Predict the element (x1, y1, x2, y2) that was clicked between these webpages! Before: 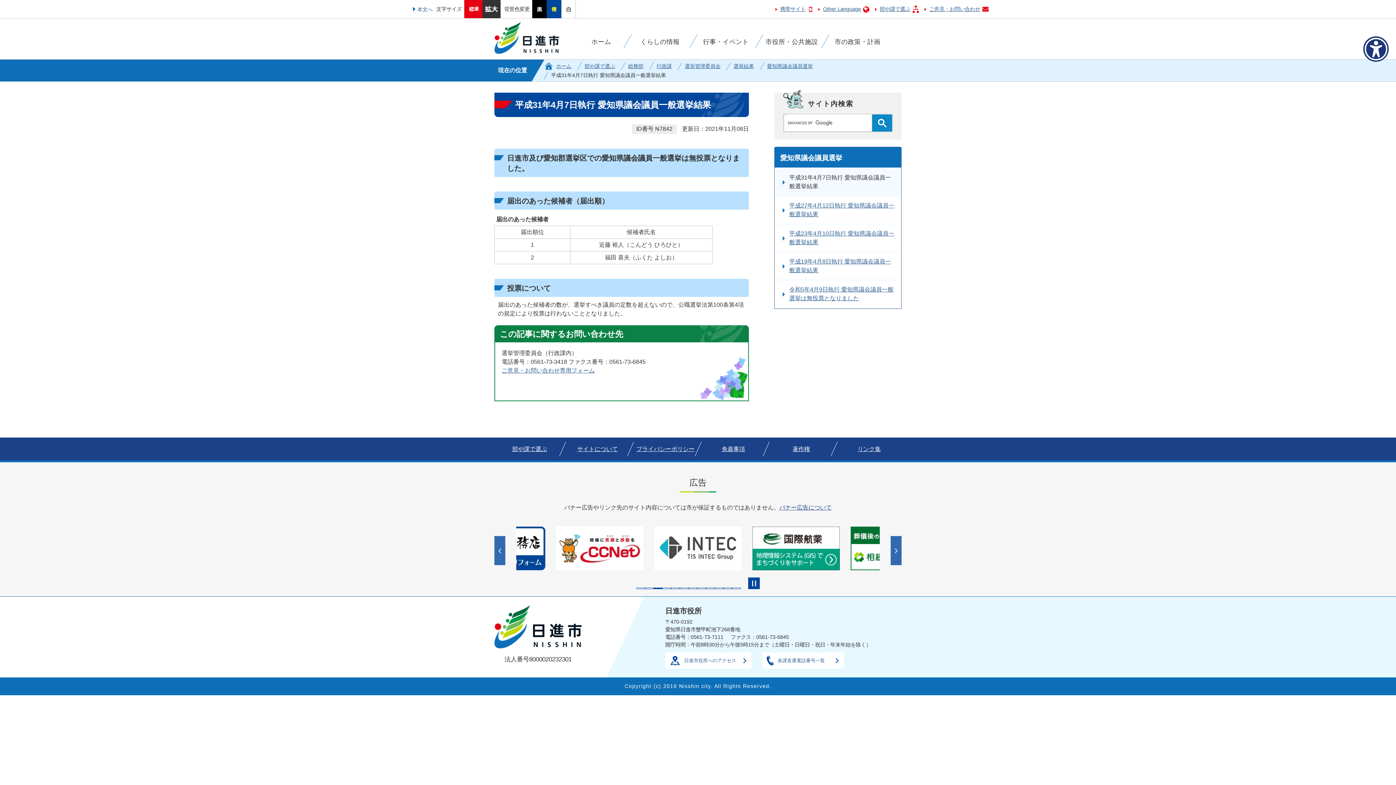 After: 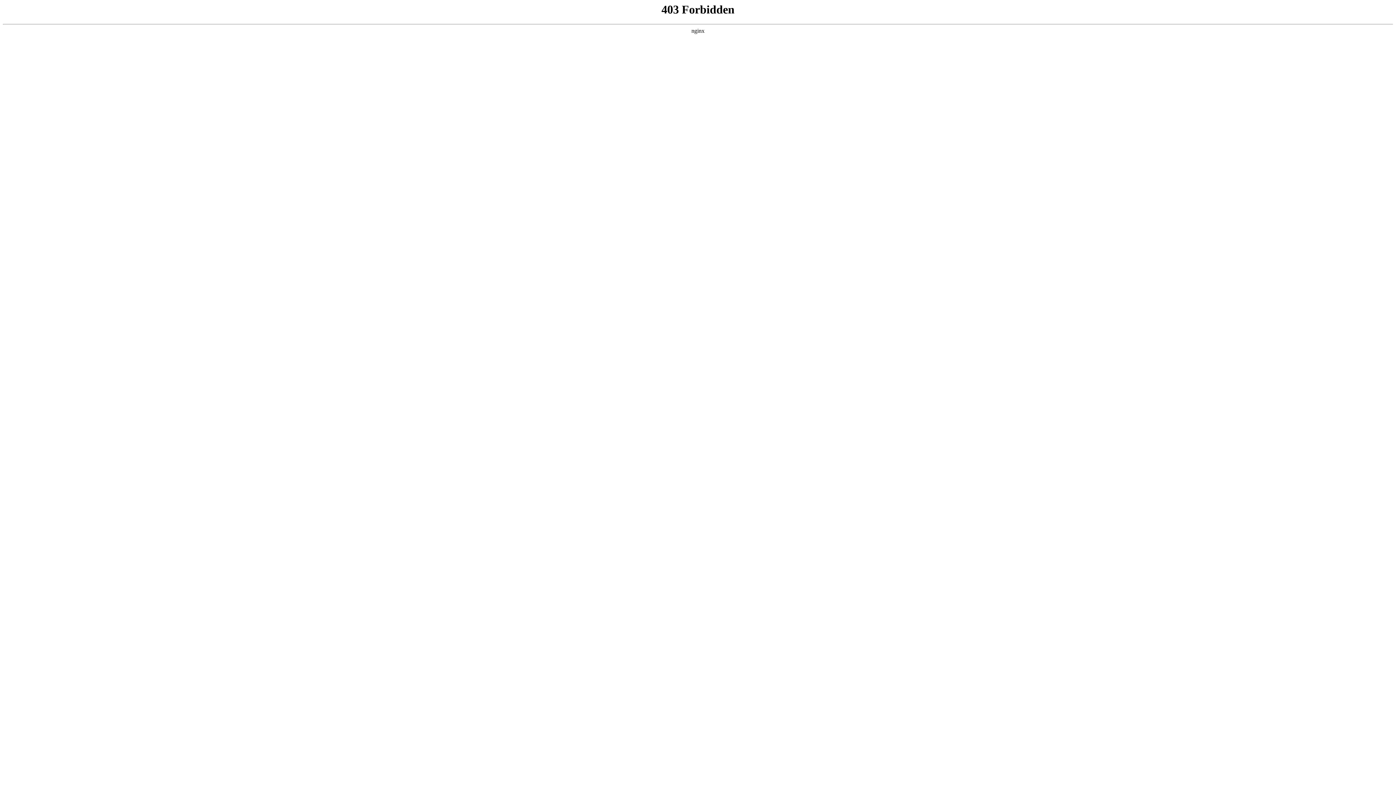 Action: bbox: (501, 367, 594, 373) label: ご意見・お問い合わせ専用フォーム